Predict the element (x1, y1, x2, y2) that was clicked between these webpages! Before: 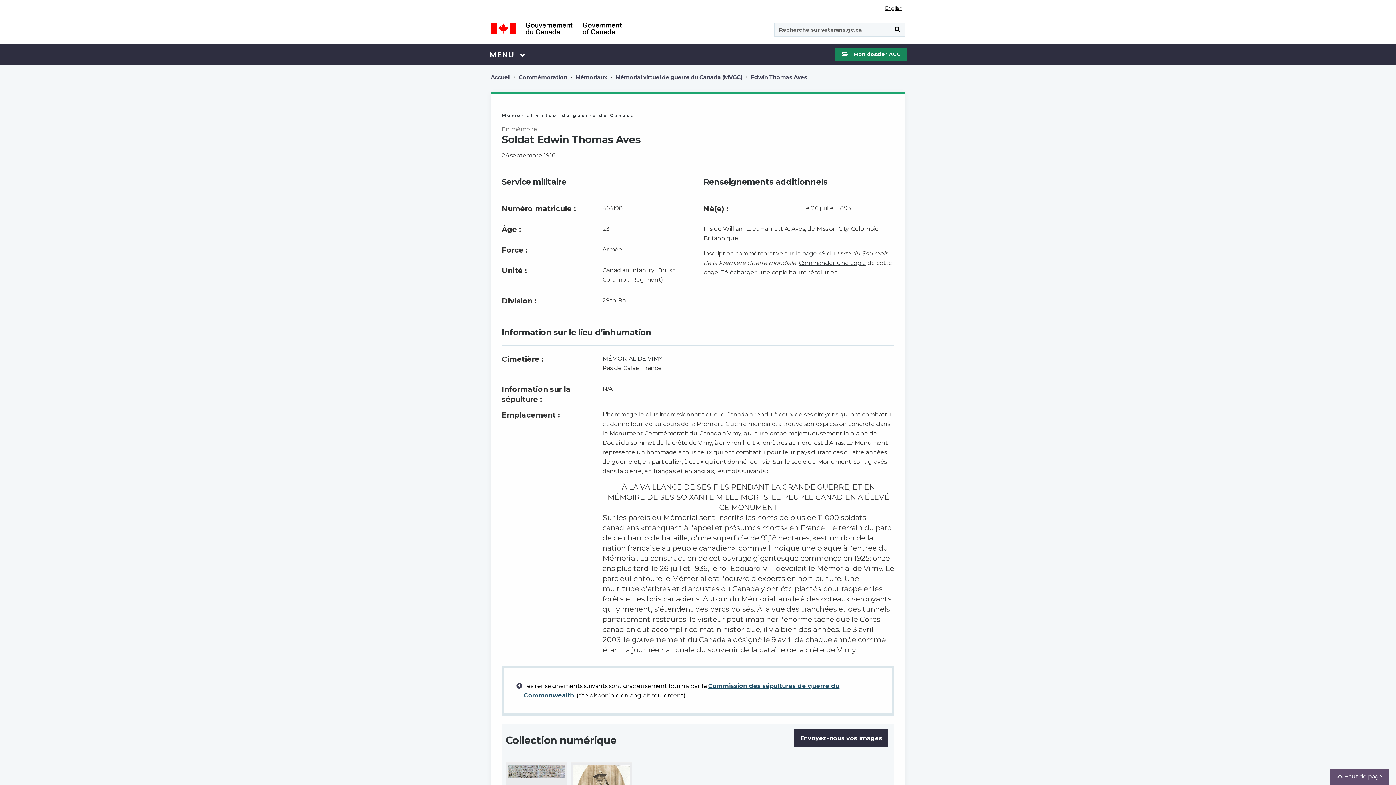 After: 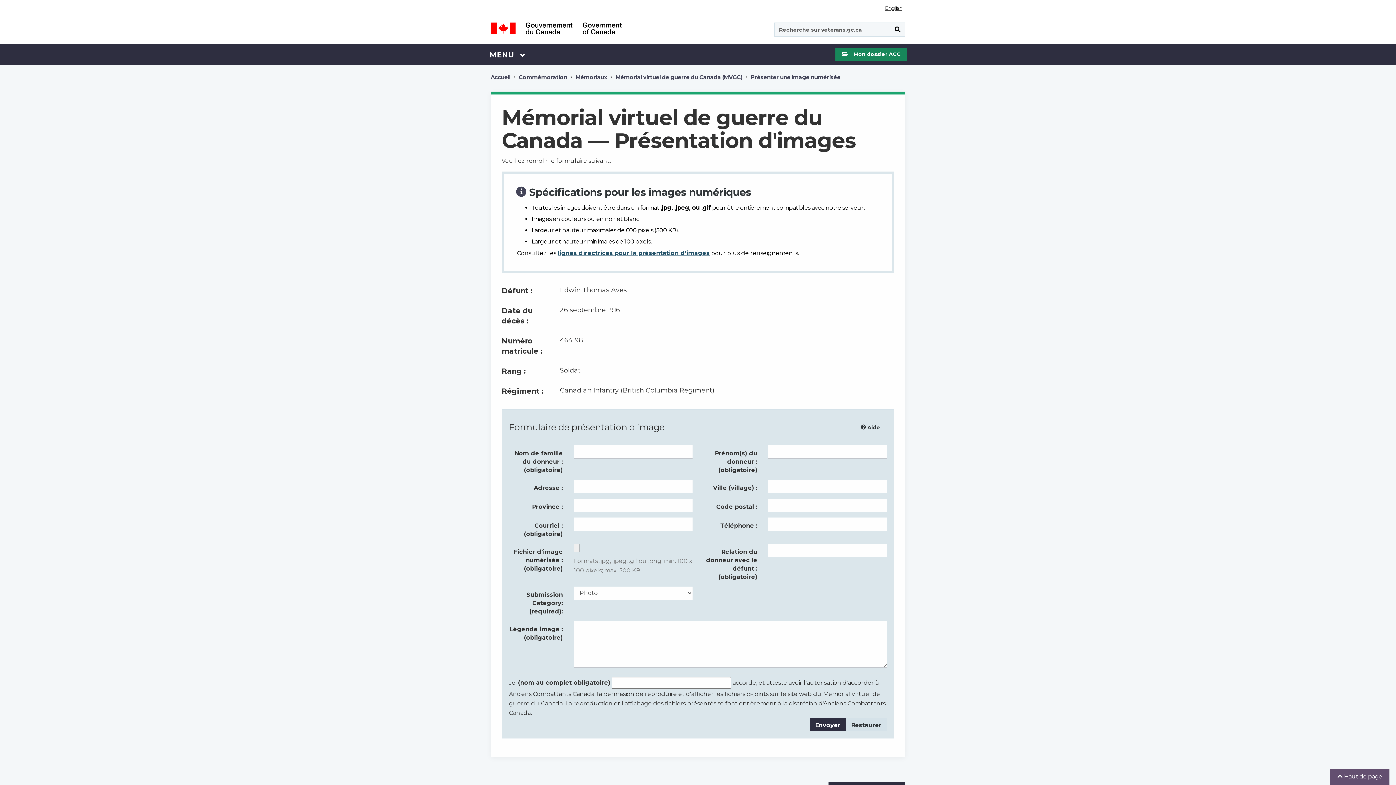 Action: bbox: (794, 729, 888, 747) label: Envoyez-nous vos images